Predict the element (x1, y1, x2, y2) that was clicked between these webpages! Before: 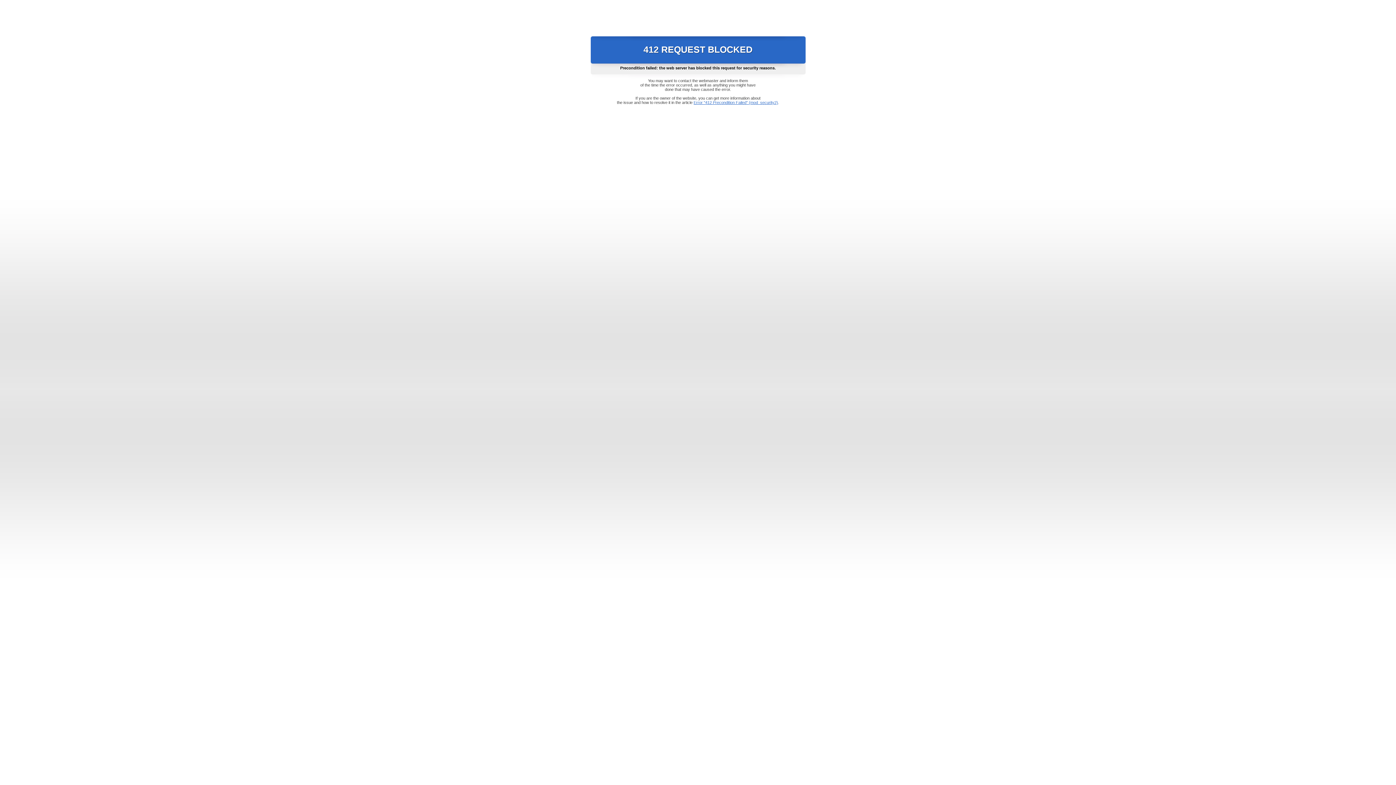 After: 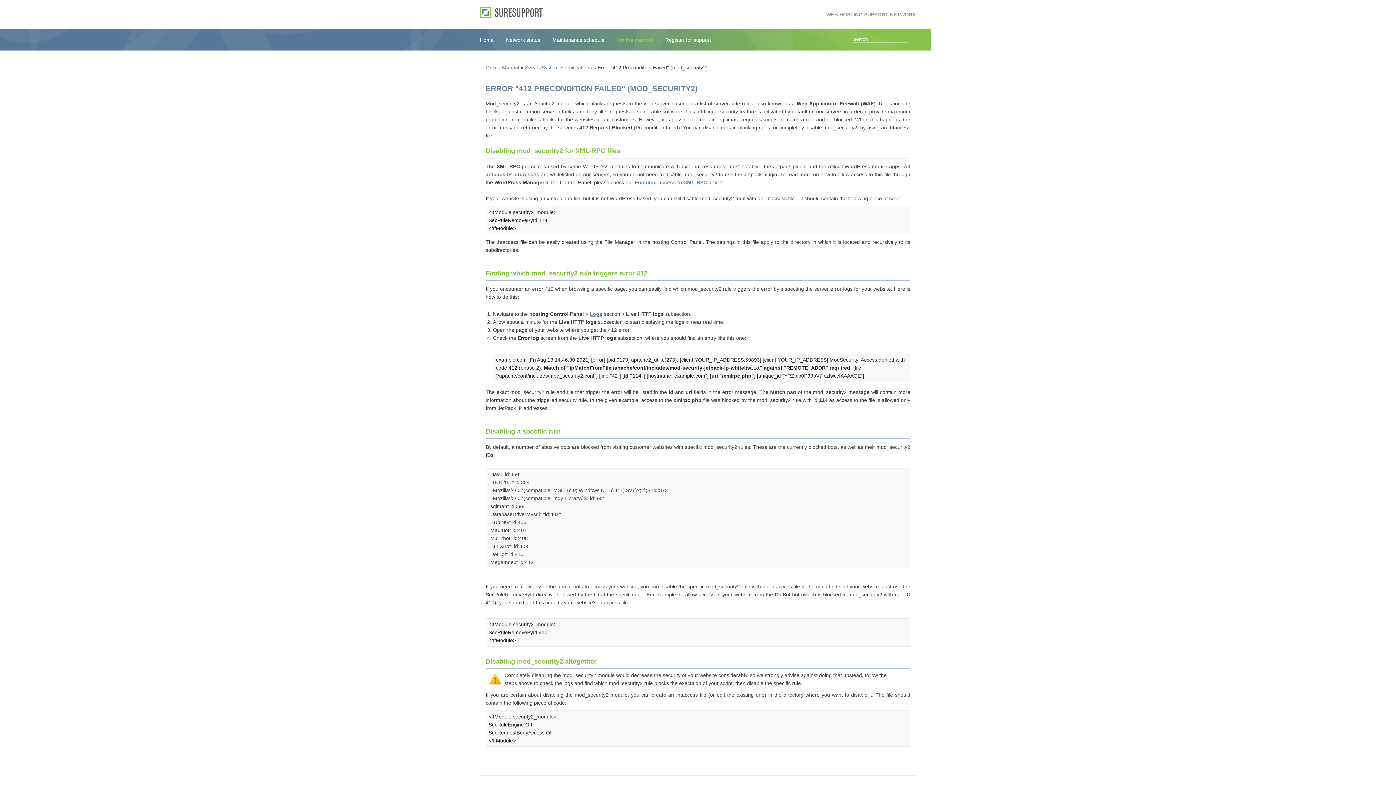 Action: label: Error "412 Precondition Failed" (mod_security2) bbox: (693, 100, 778, 104)